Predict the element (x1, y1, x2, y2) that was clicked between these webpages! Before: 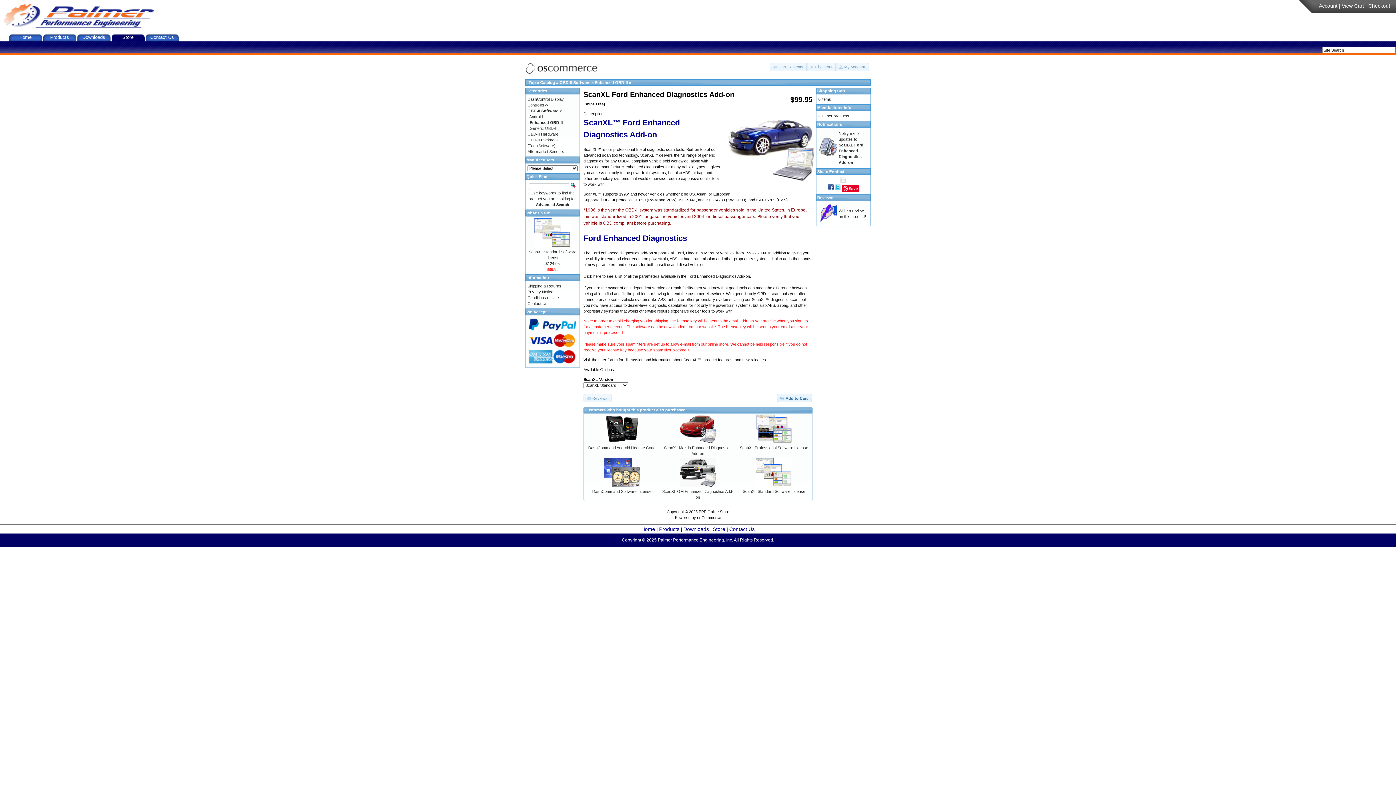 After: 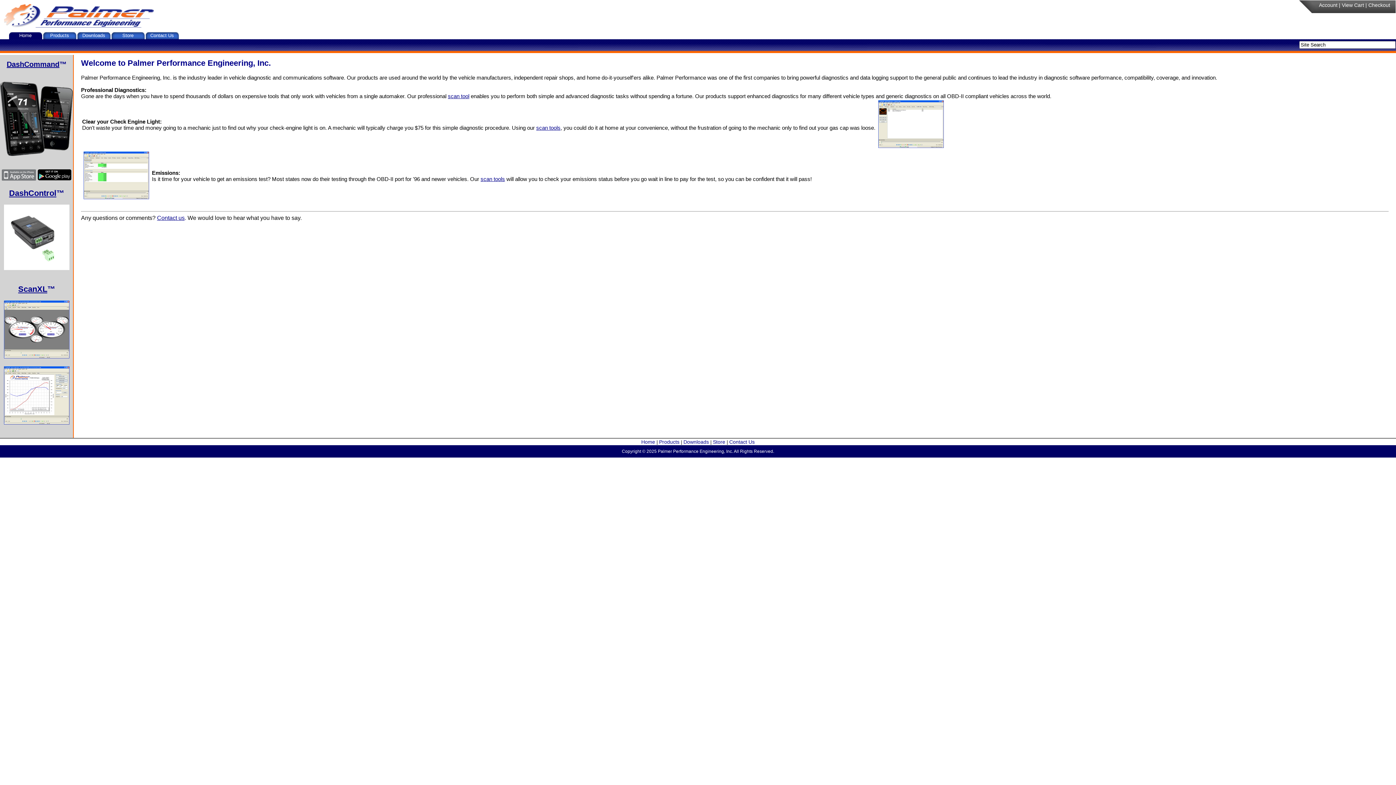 Action: label: Top bbox: (528, 80, 536, 84)